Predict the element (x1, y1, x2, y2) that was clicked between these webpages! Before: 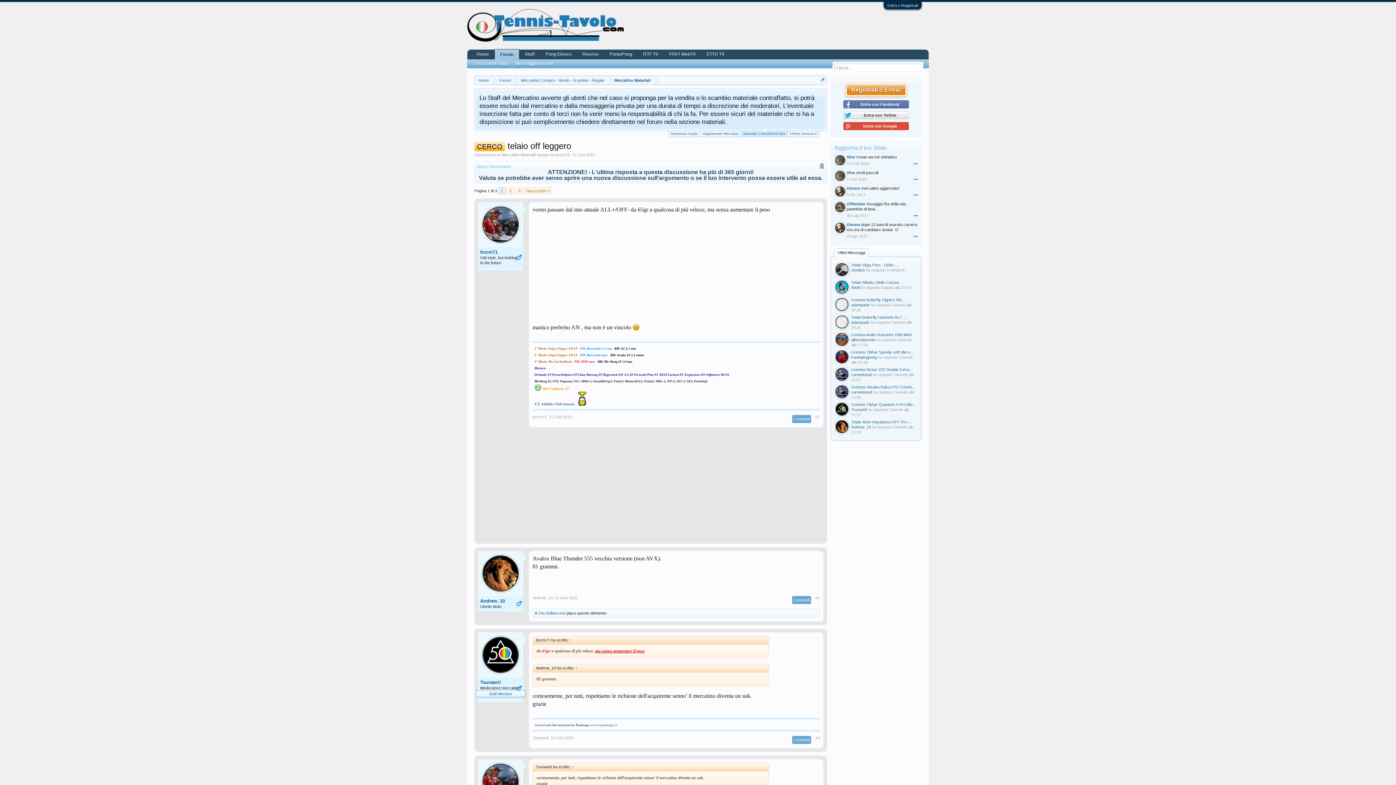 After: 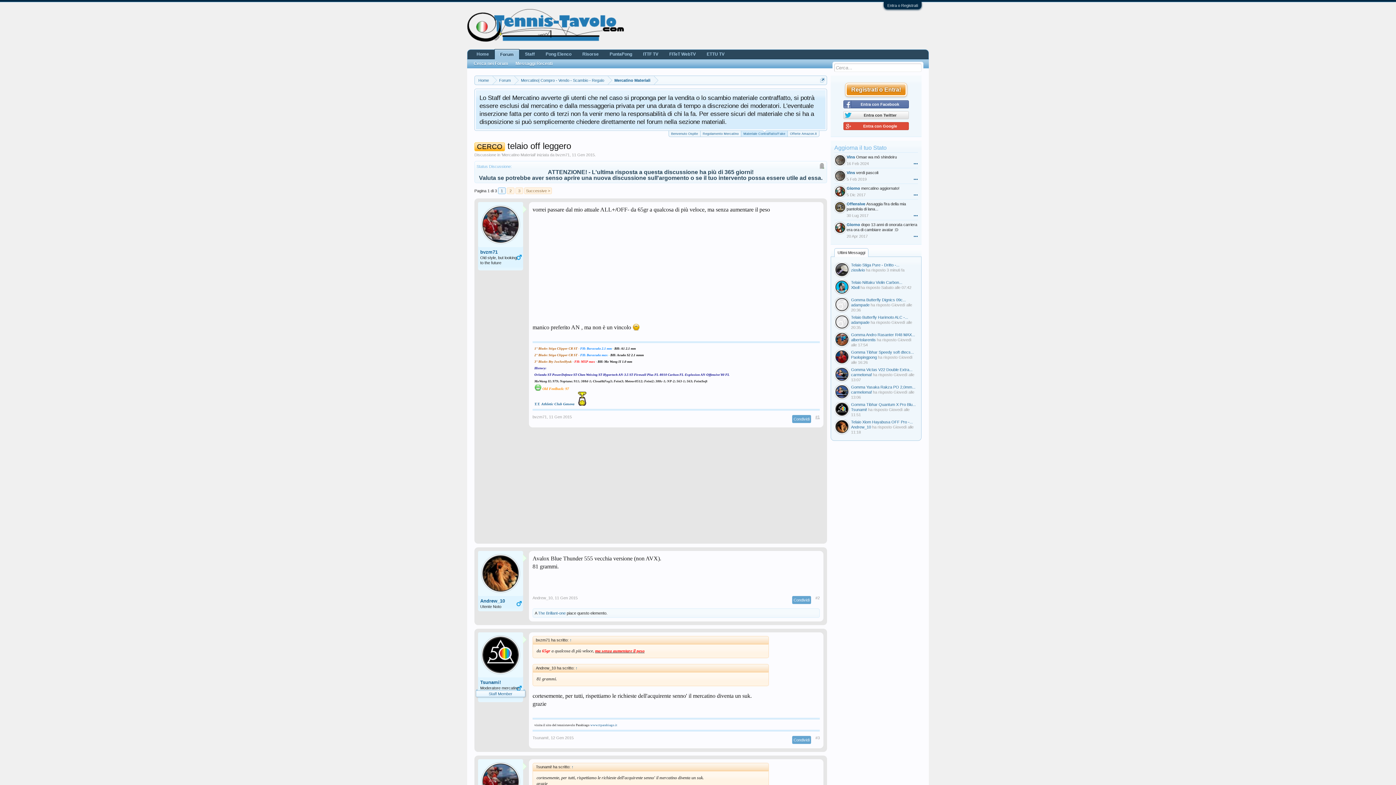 Action: bbox: (815, 414, 820, 419) label: #1